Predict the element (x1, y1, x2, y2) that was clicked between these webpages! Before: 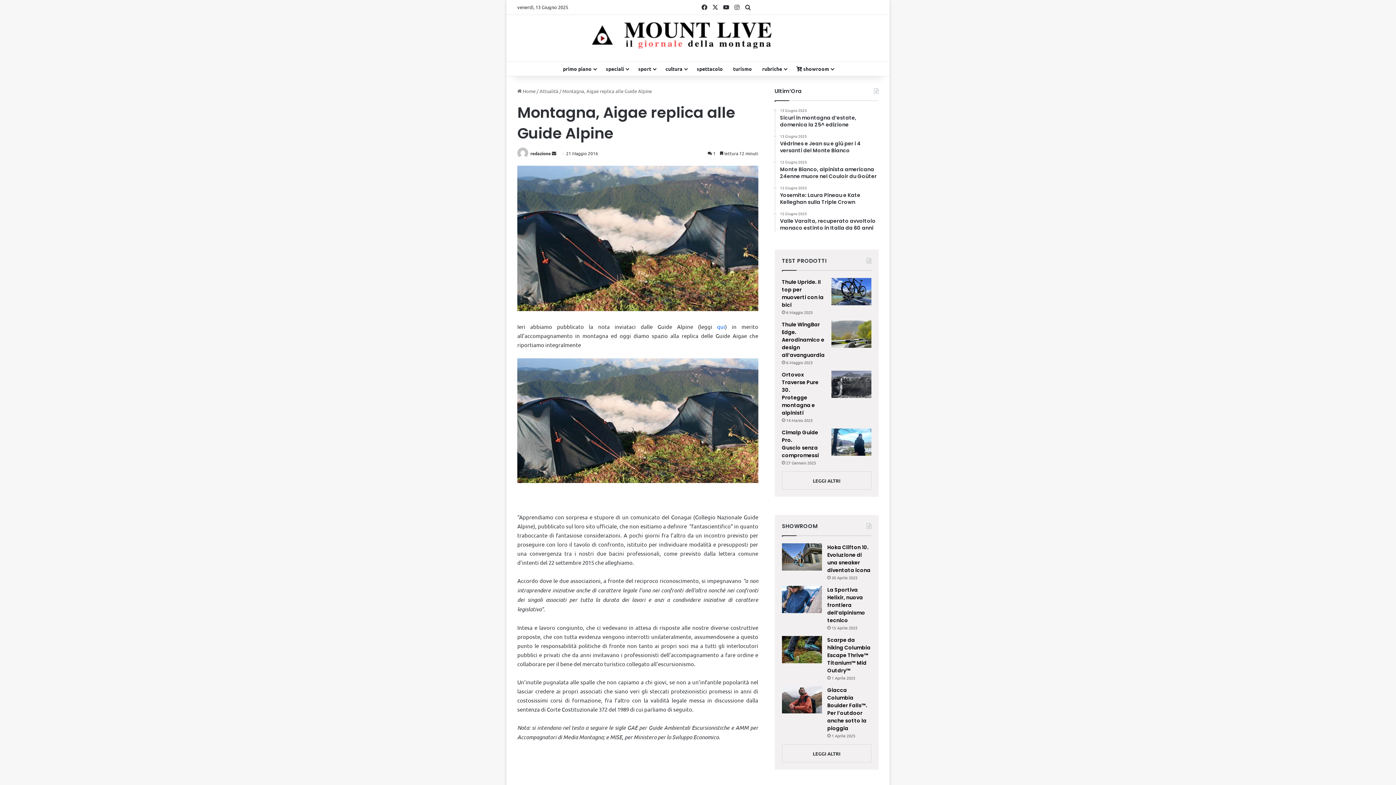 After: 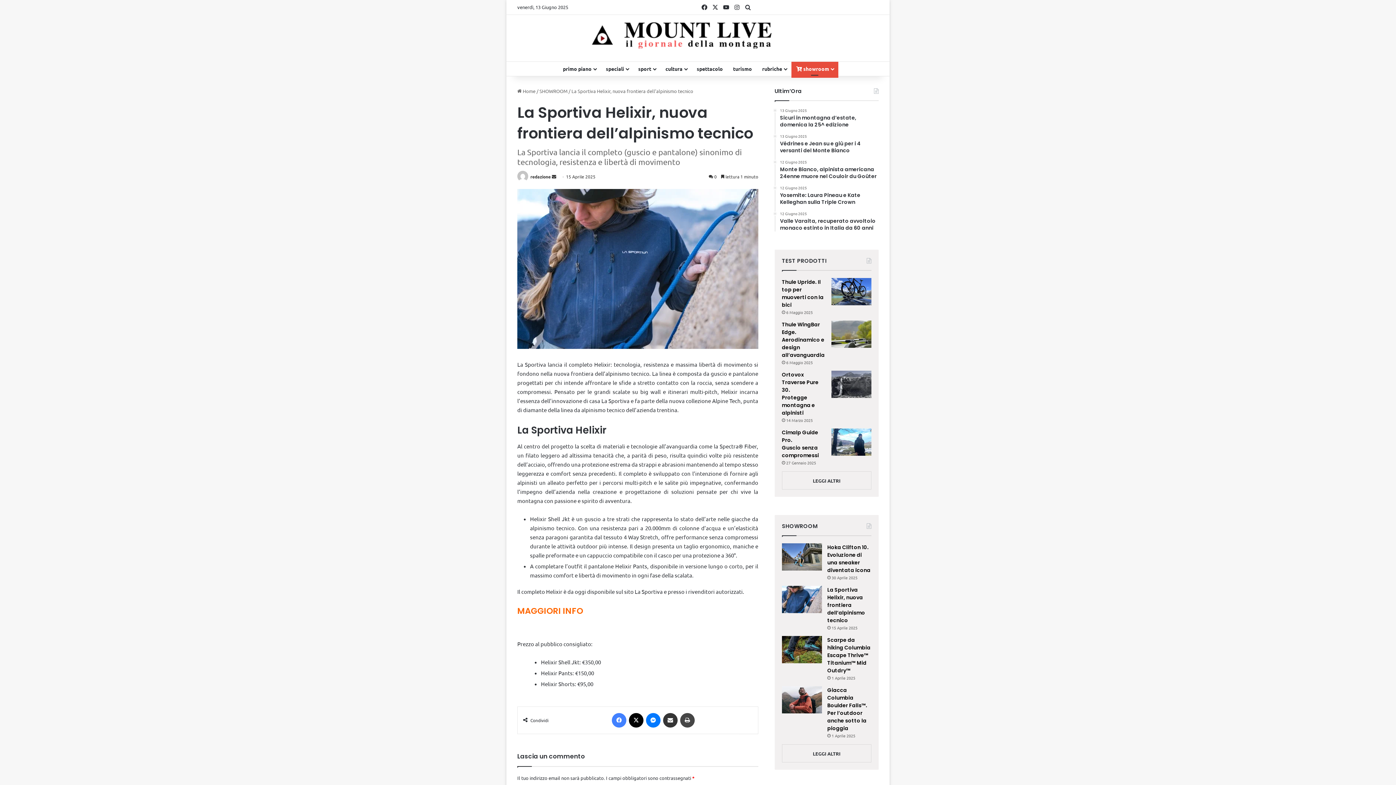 Action: label: La Sportiva Helixir, nuova frontiera dell’alpinismo tecnico bbox: (782, 586, 822, 613)